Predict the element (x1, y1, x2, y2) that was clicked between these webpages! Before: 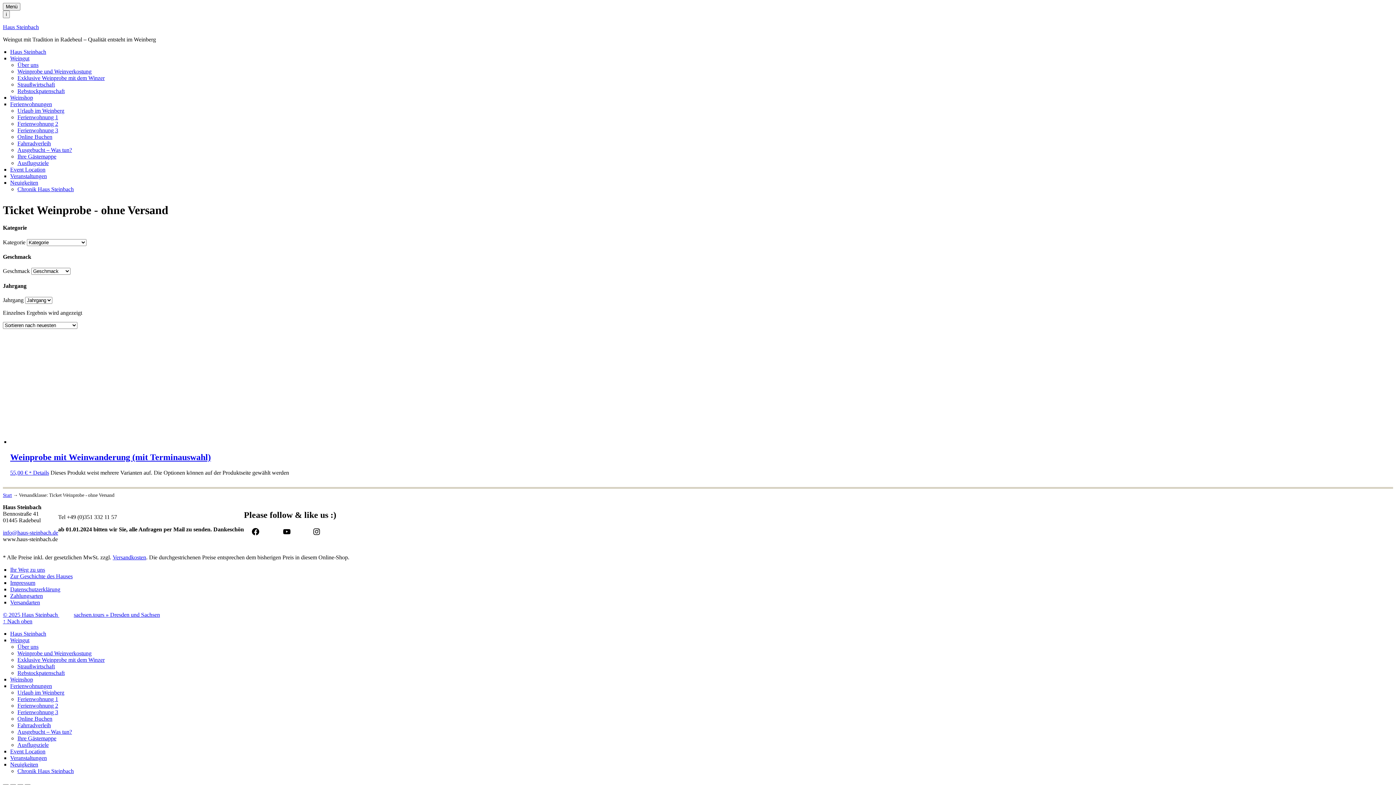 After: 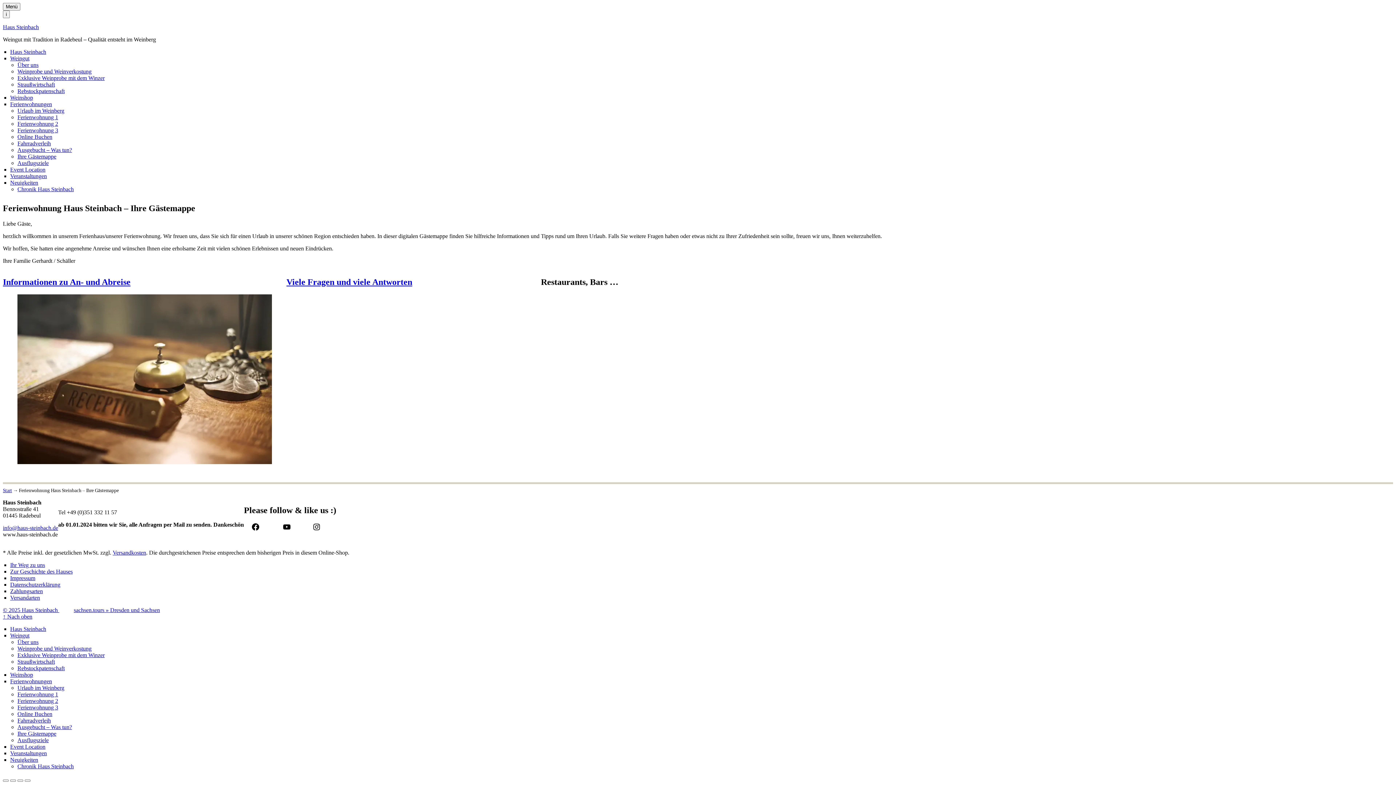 Action: label: Ihre Gästemappe bbox: (17, 735, 56, 741)